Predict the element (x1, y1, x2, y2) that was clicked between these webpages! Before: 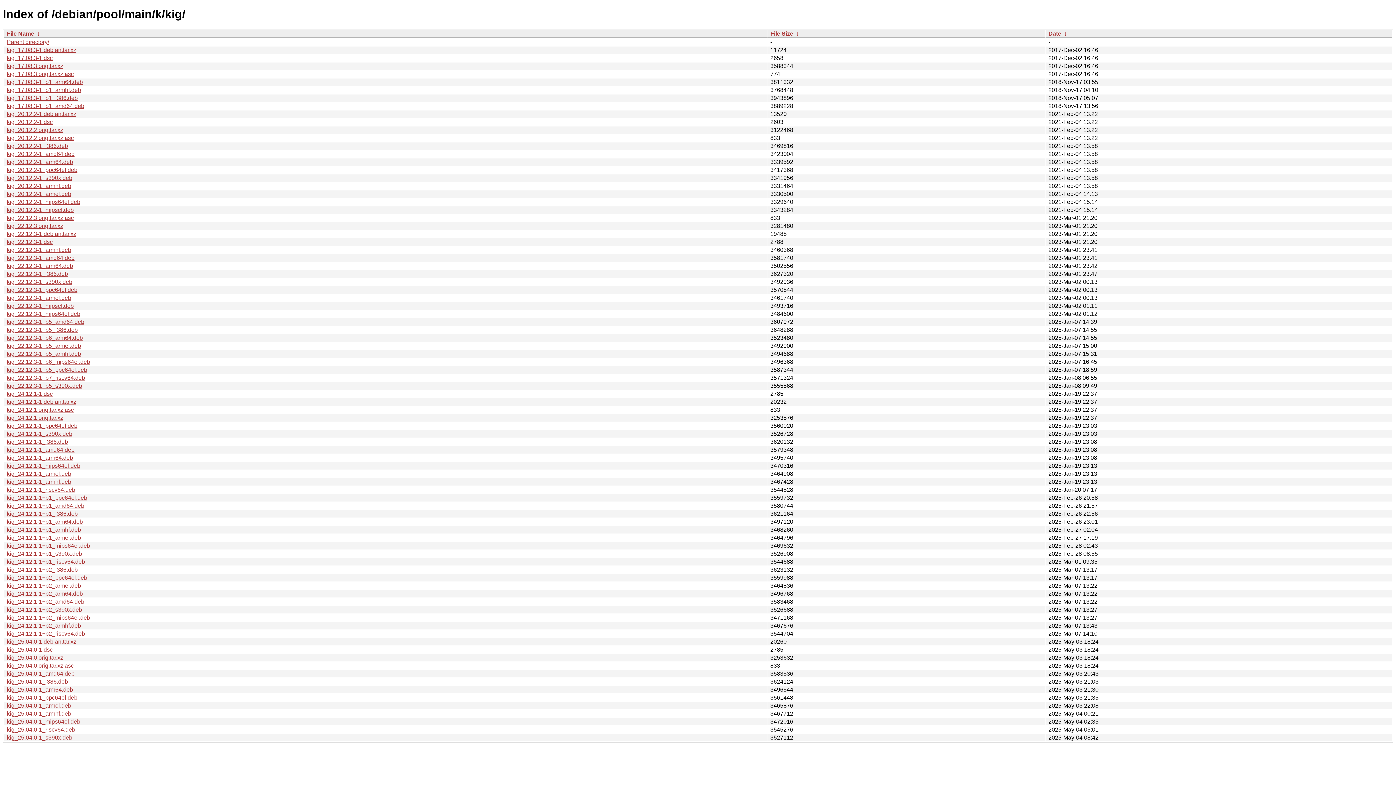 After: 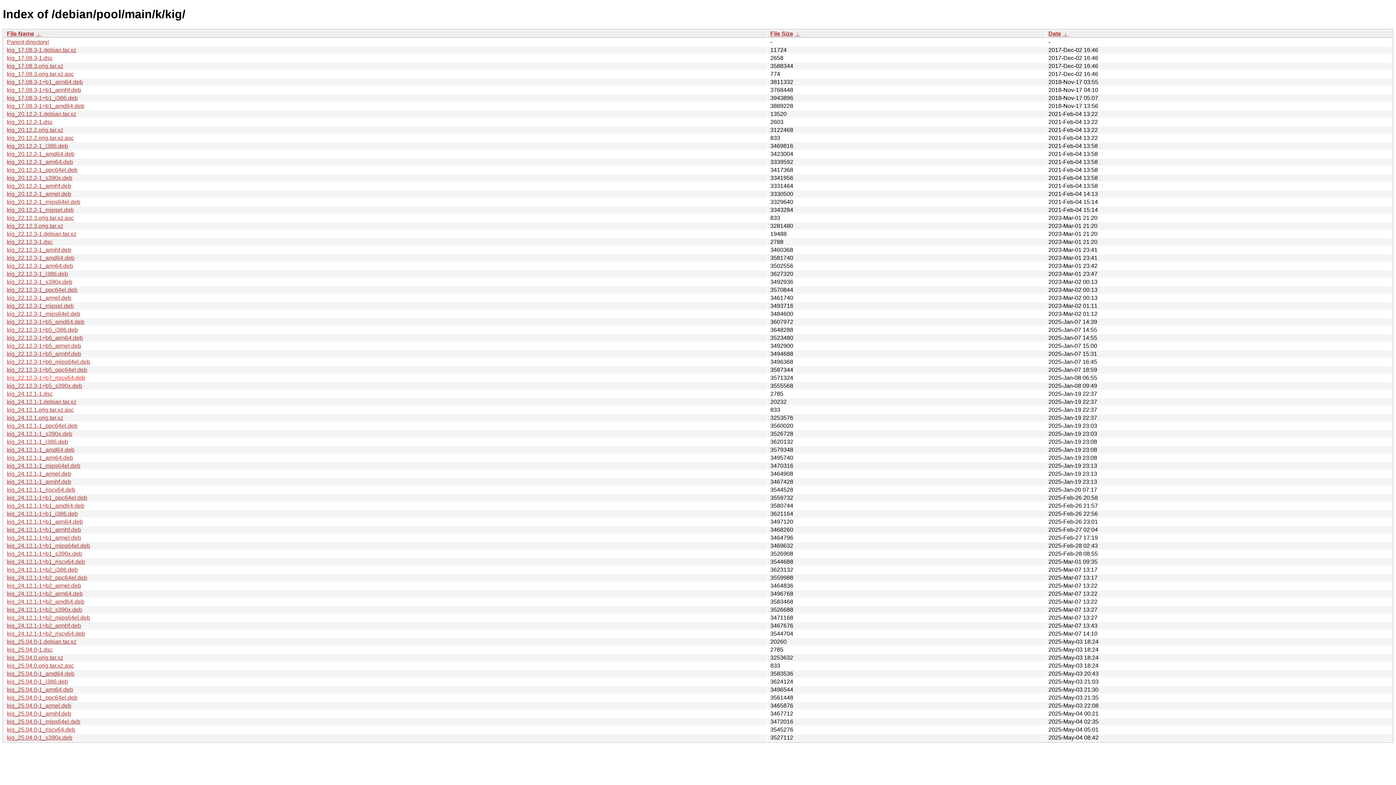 Action: label: kig_22.12.3-1+b7_riscv64.deb bbox: (6, 374, 85, 381)